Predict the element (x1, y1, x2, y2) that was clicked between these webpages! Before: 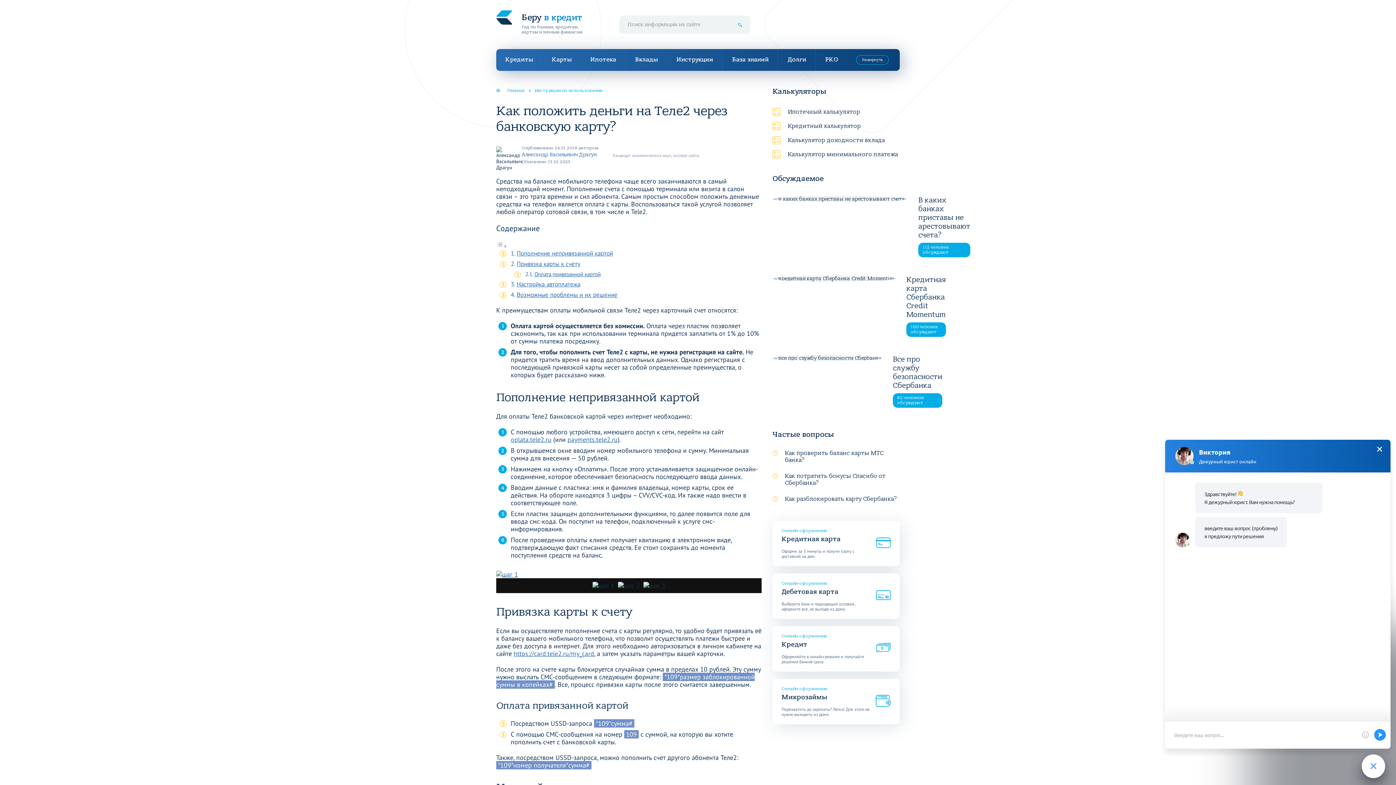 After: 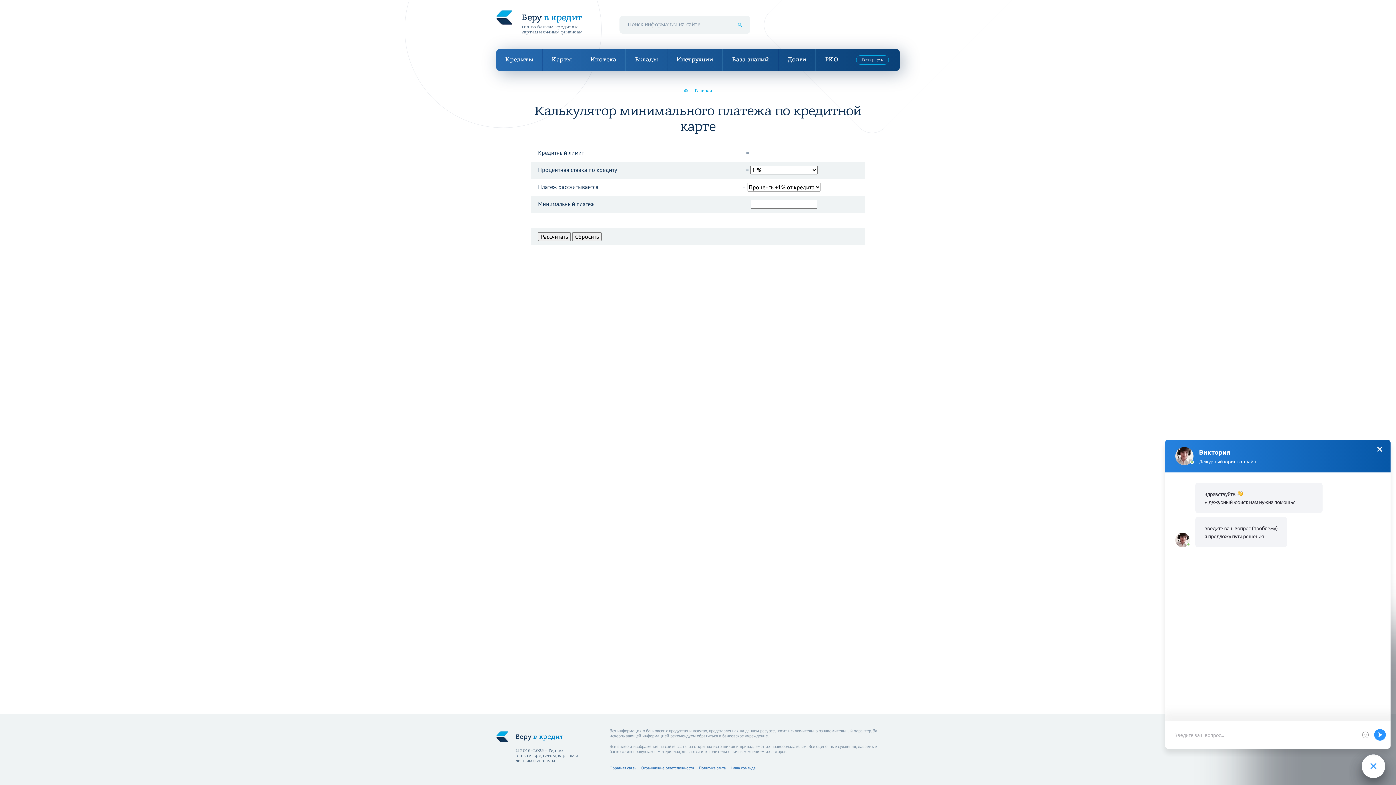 Action: bbox: (788, 151, 898, 157) label: Калькулятор минимального платежа